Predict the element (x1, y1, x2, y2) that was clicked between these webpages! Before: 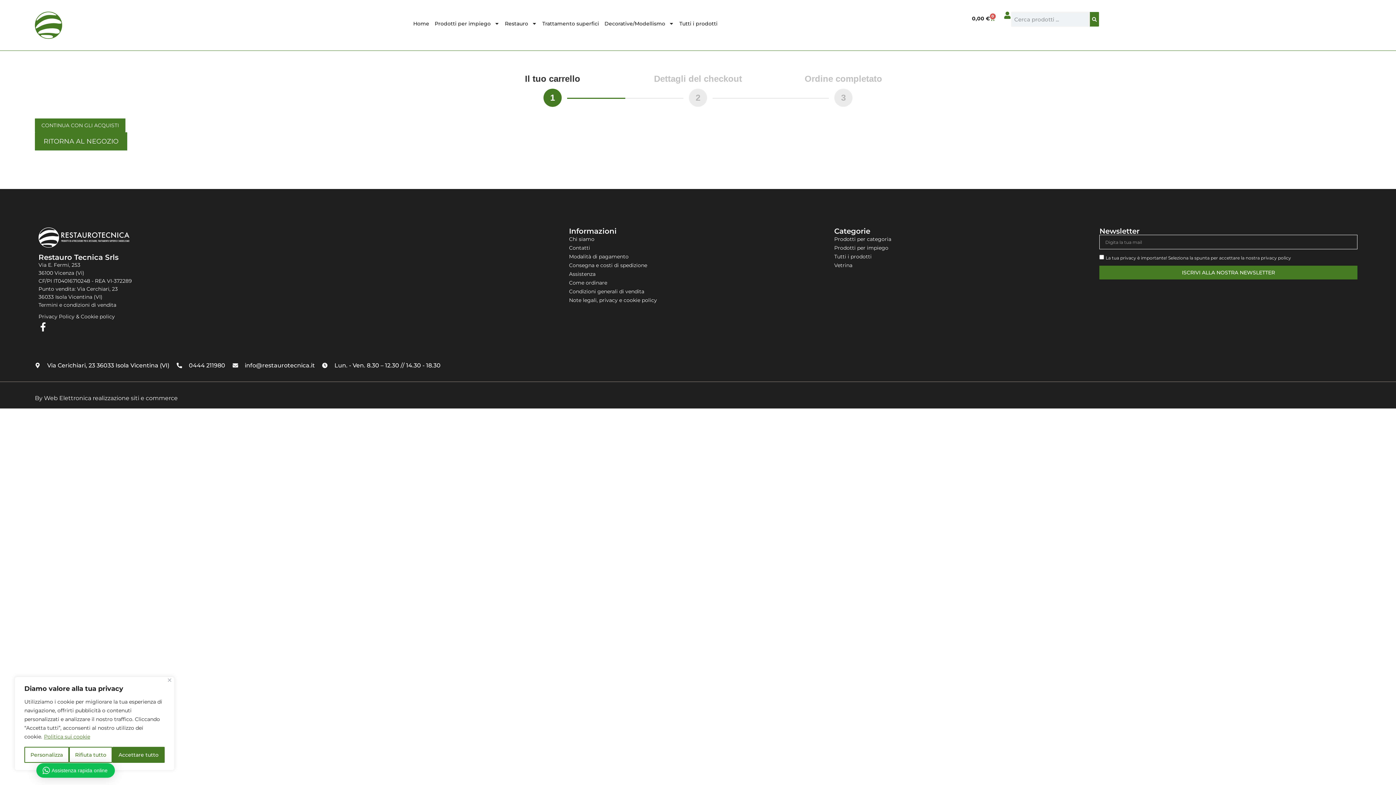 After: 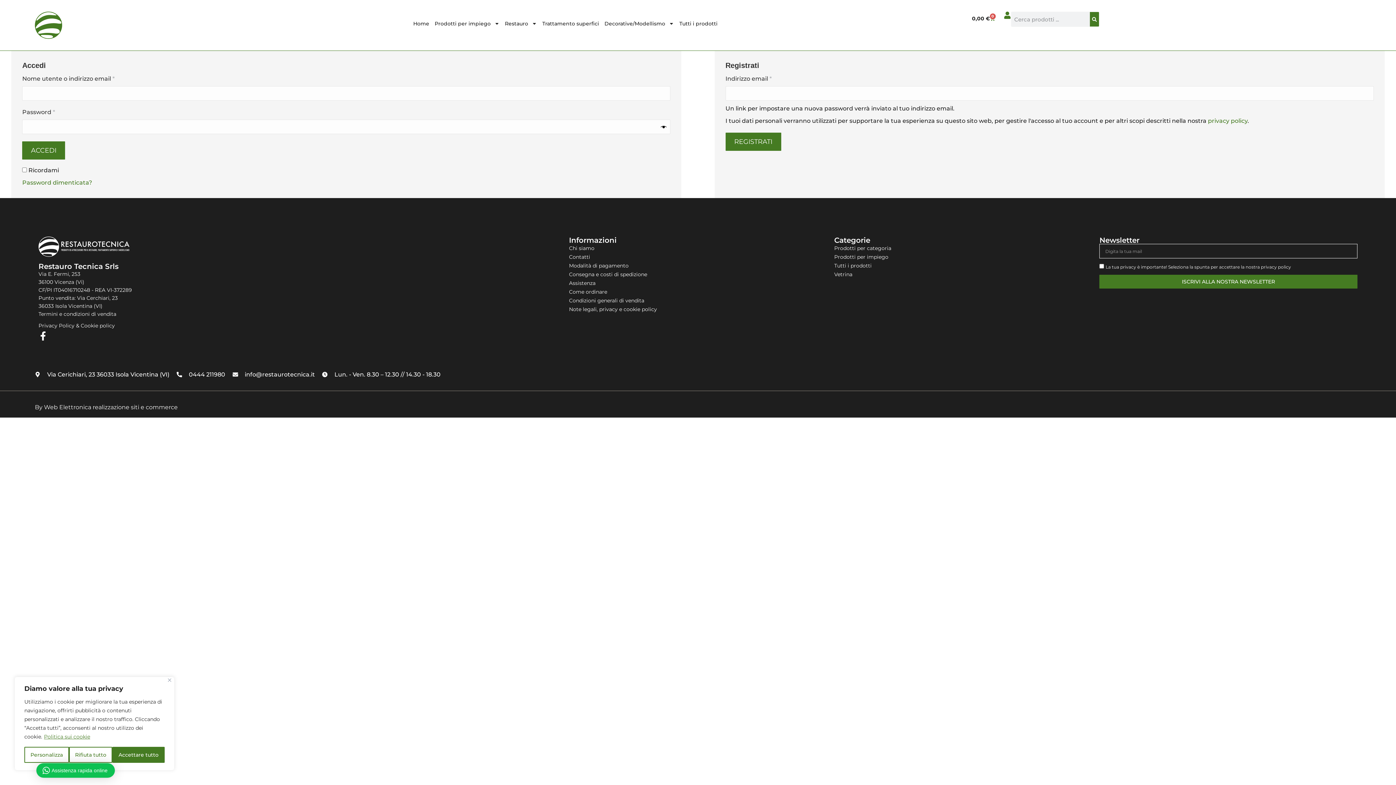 Action: bbox: (1003, 11, 1011, 18)